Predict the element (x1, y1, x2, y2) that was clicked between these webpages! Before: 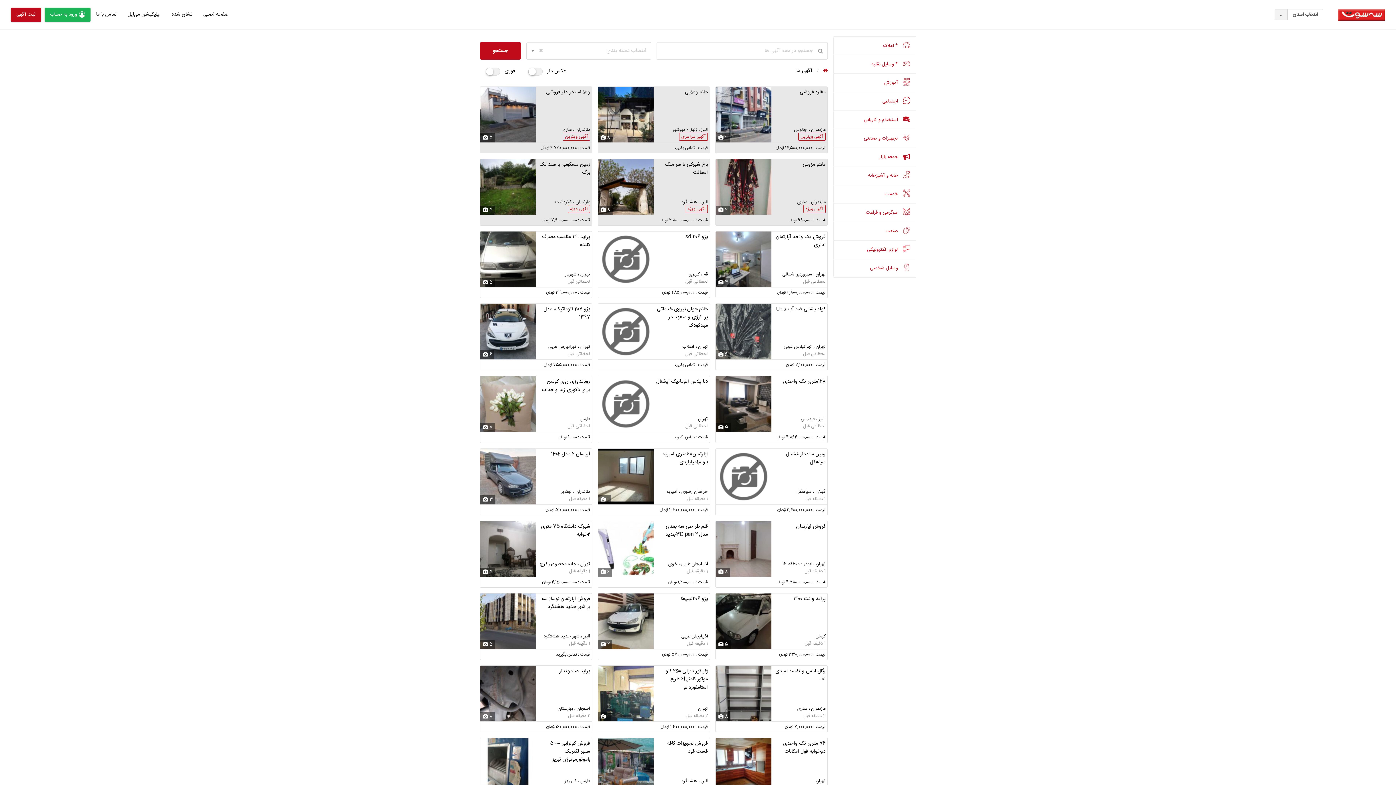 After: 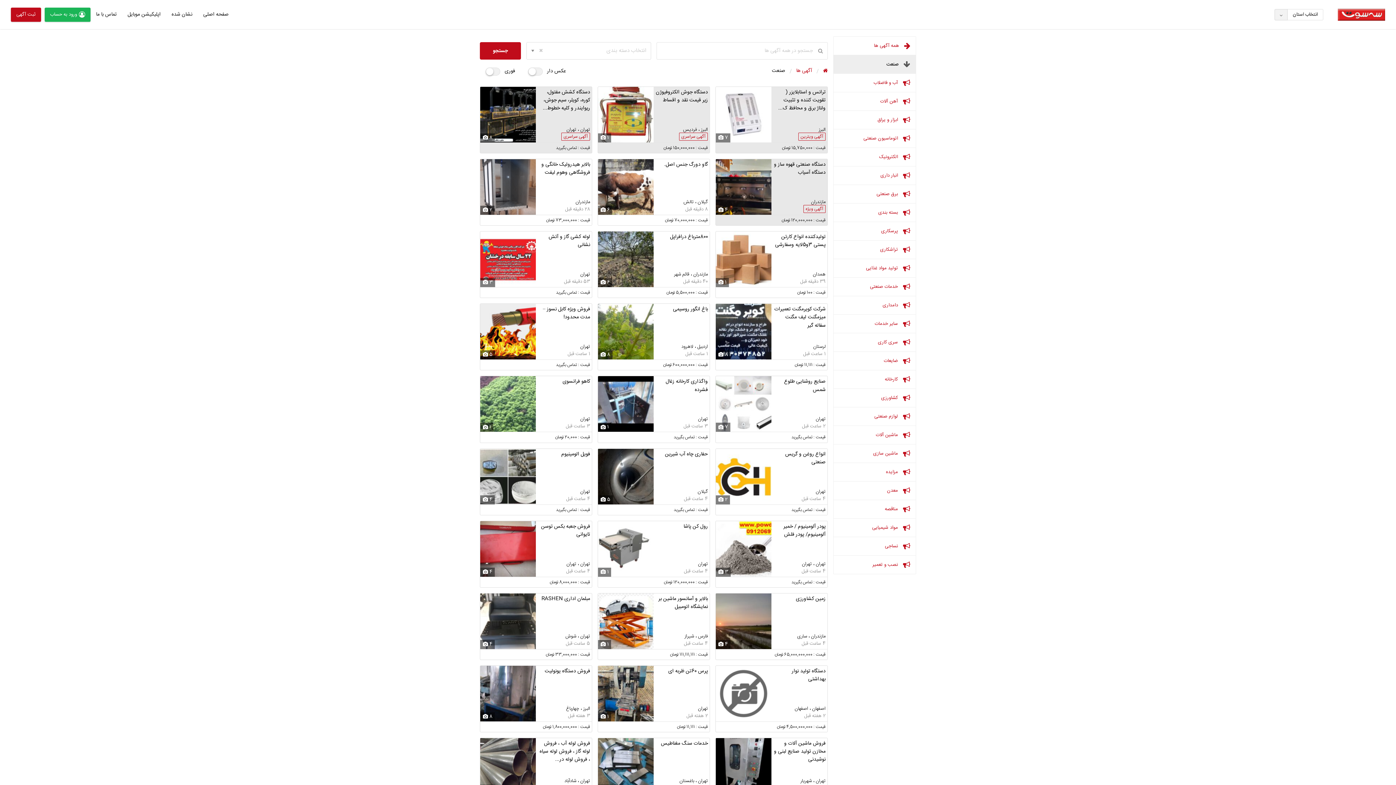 Action: label:  صنعت bbox: (833, 222, 916, 240)